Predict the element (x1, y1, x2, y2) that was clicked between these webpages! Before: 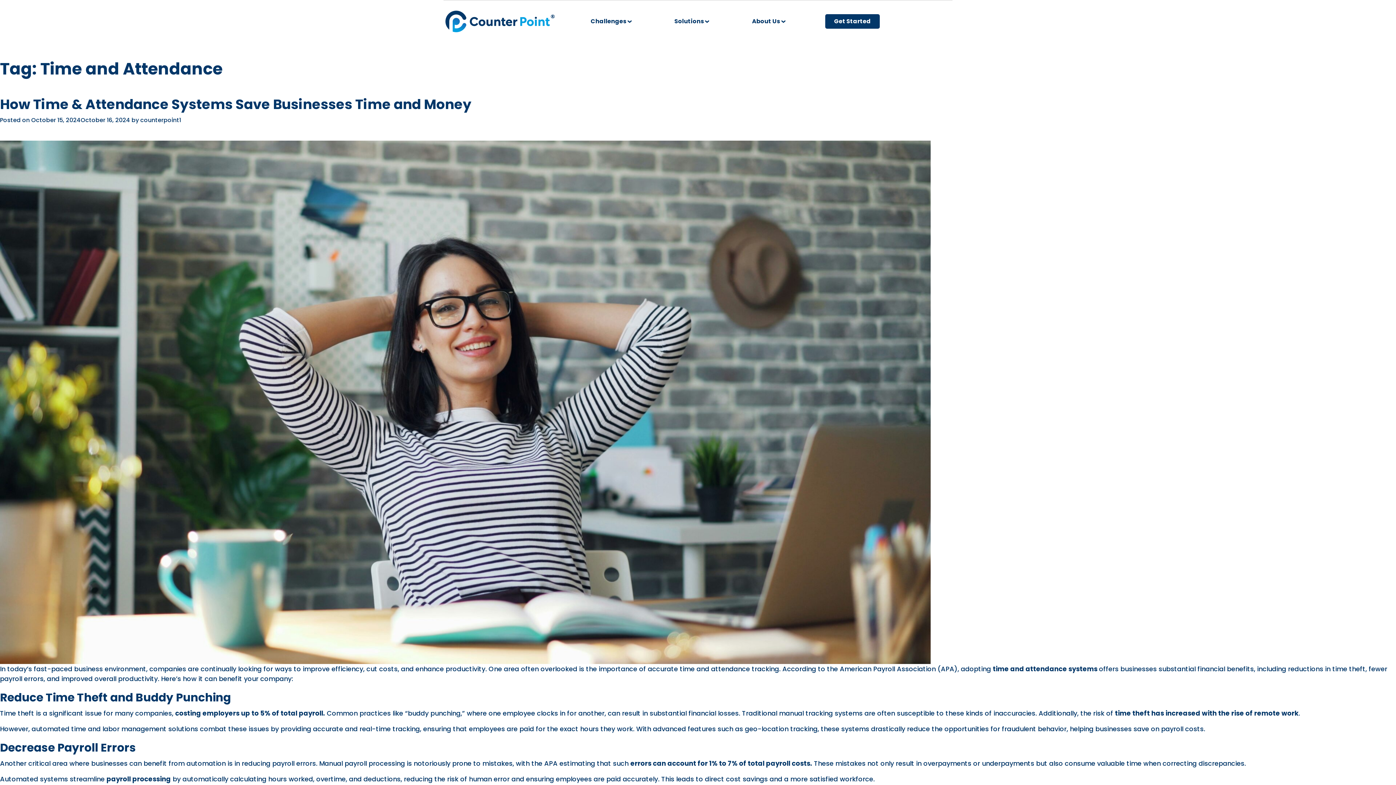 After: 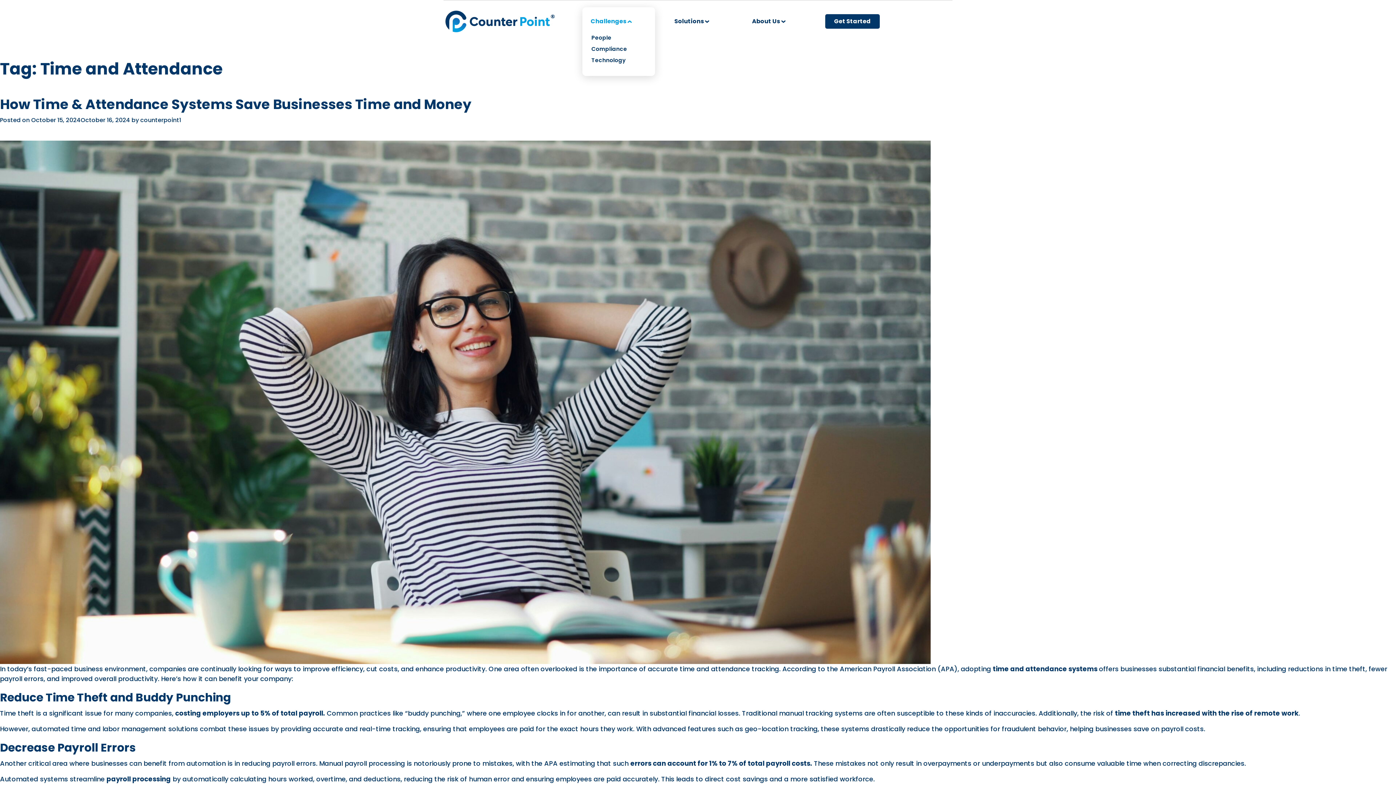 Action: label: Challenges  bbox: (587, 13, 634, 29)